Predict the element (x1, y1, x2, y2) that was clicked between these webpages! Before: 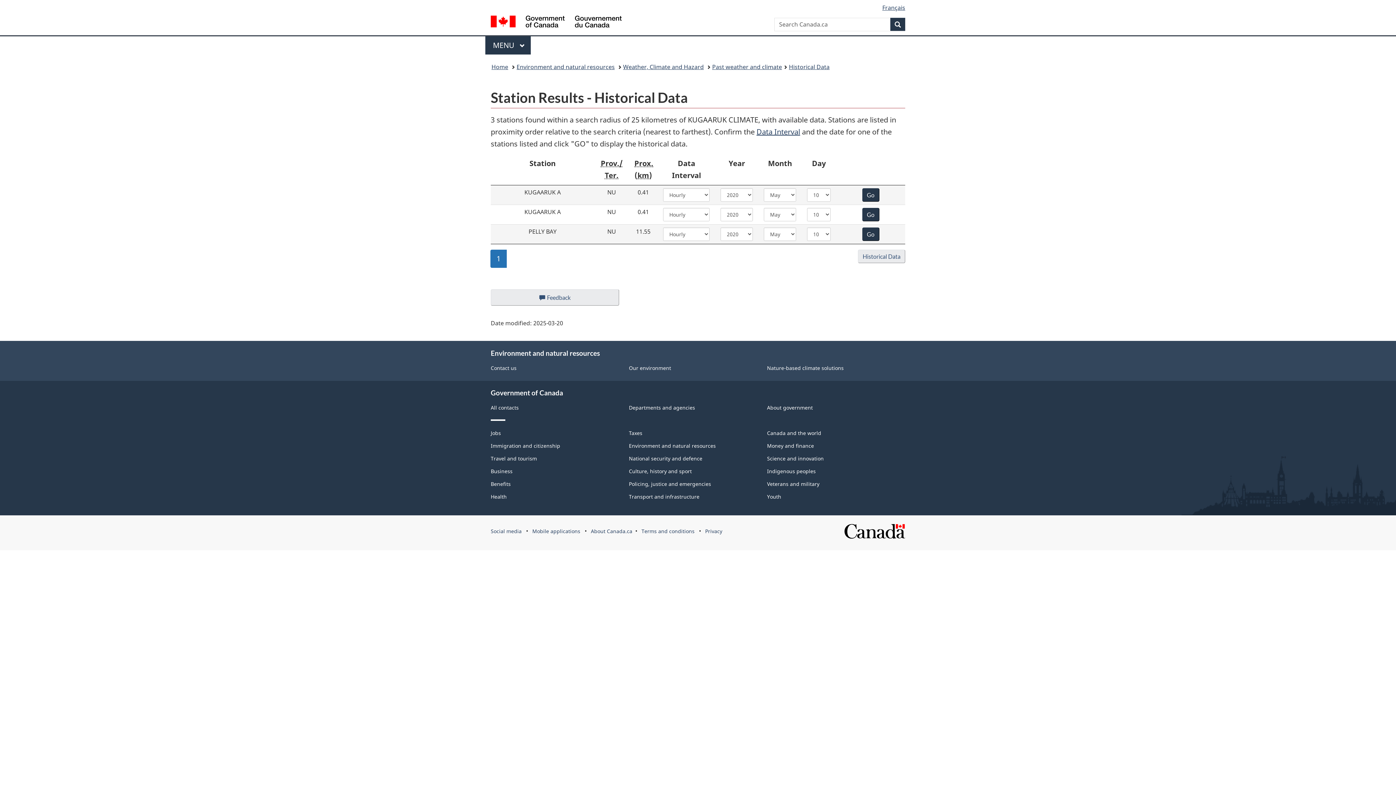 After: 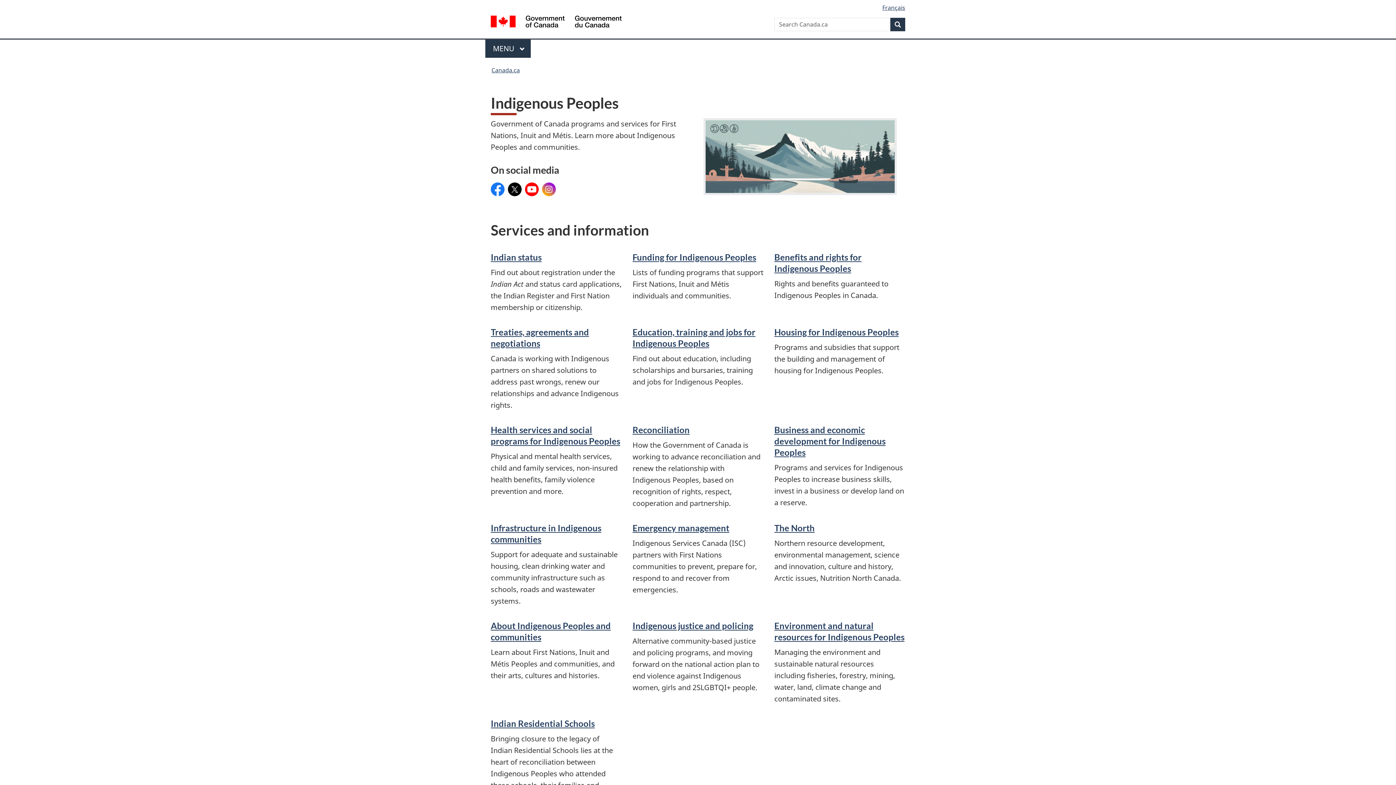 Action: label: Indigenous peoples bbox: (767, 468, 816, 475)